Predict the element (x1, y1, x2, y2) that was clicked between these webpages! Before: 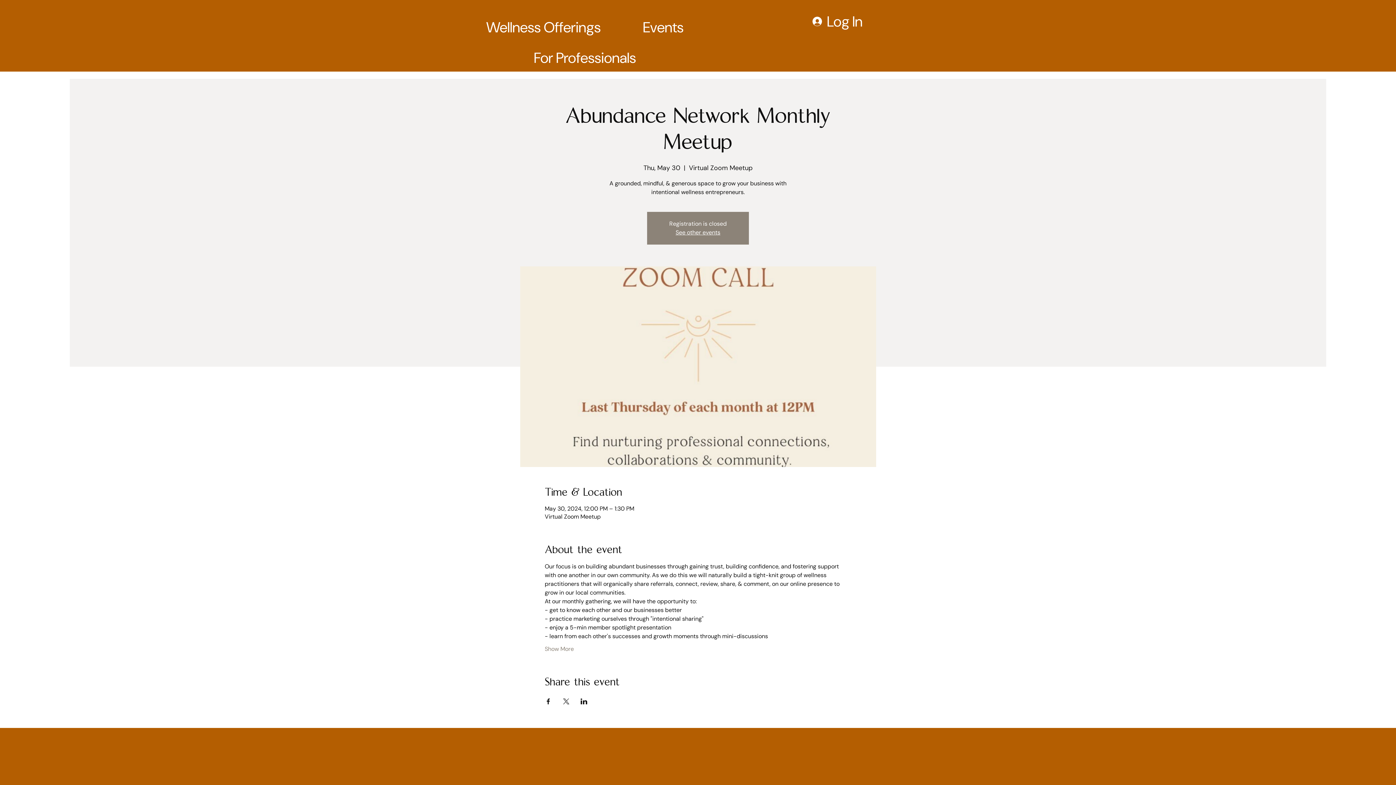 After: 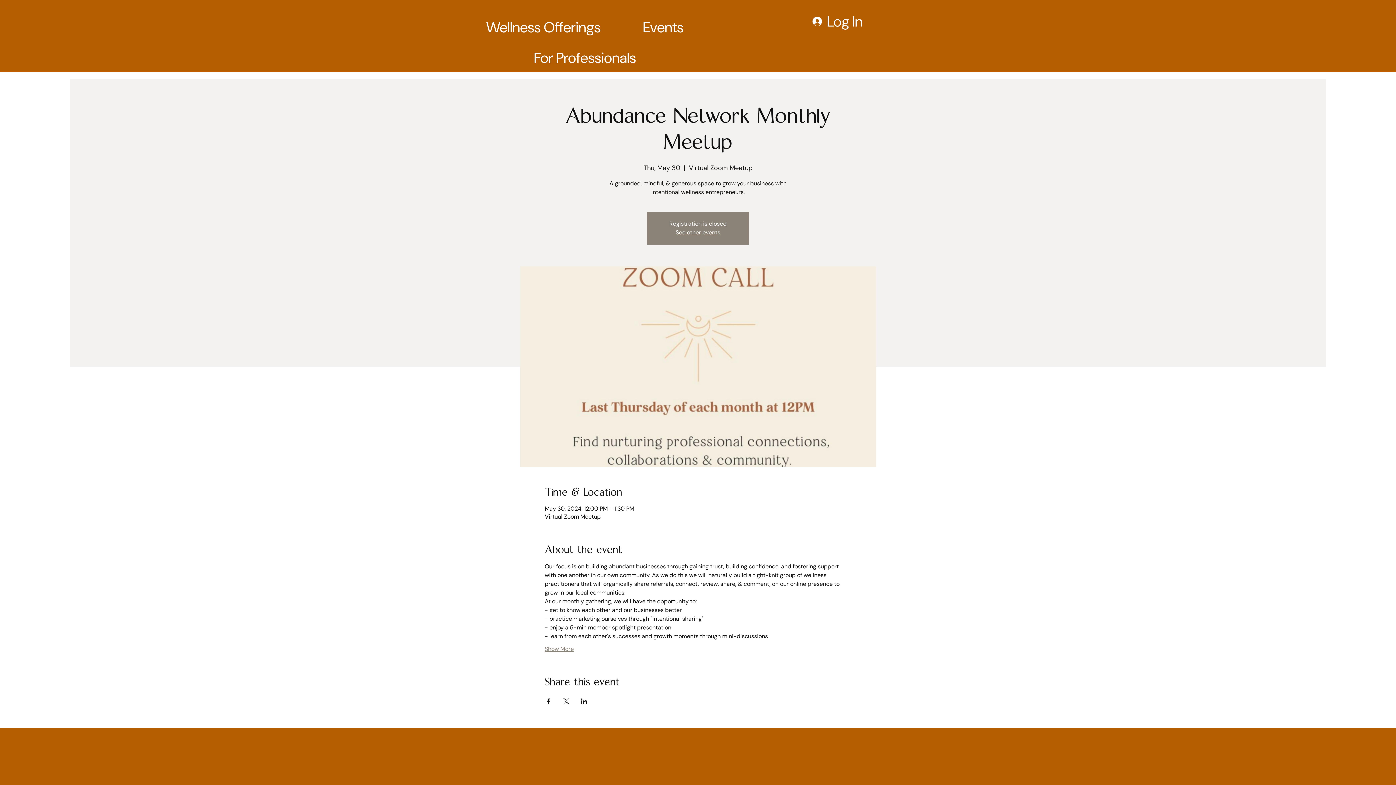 Action: bbox: (544, 645, 574, 653) label: Show More